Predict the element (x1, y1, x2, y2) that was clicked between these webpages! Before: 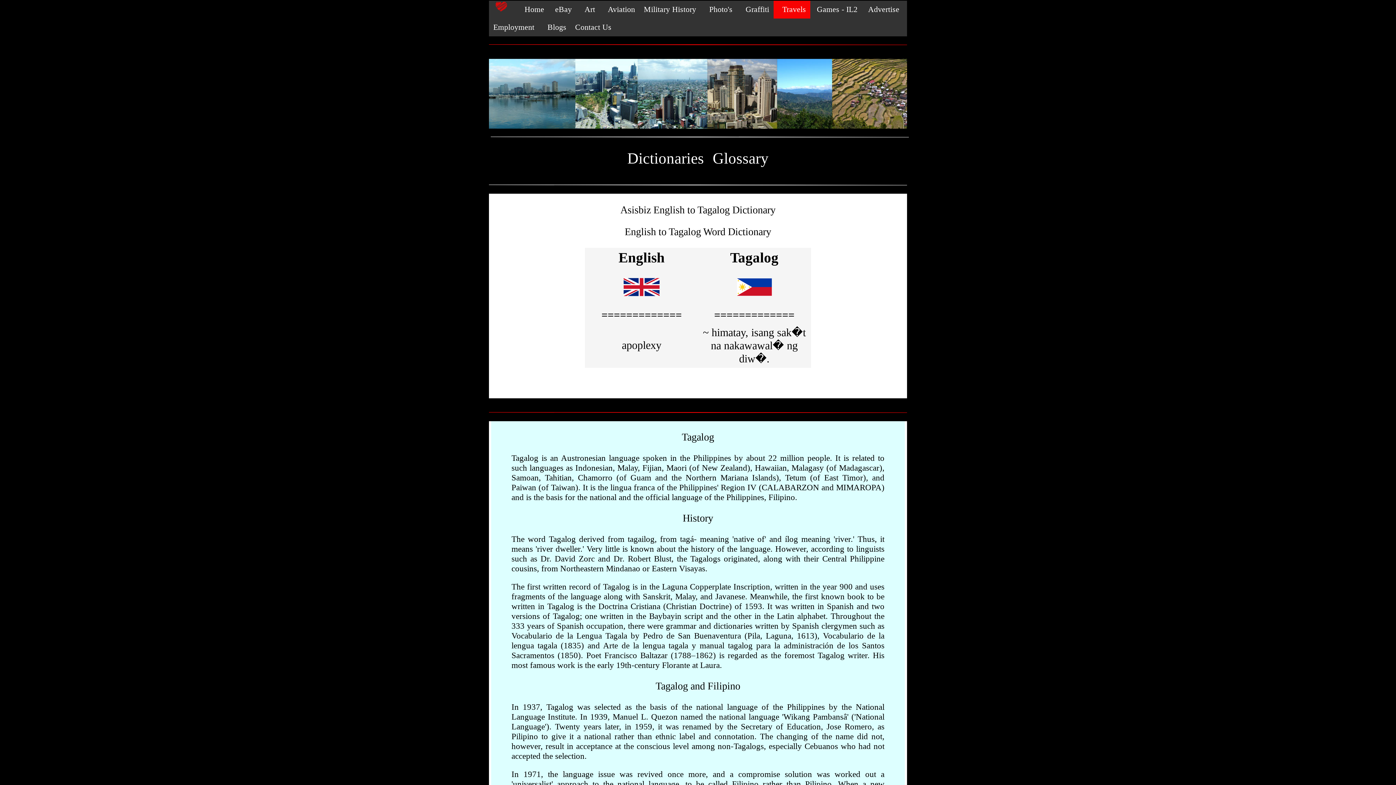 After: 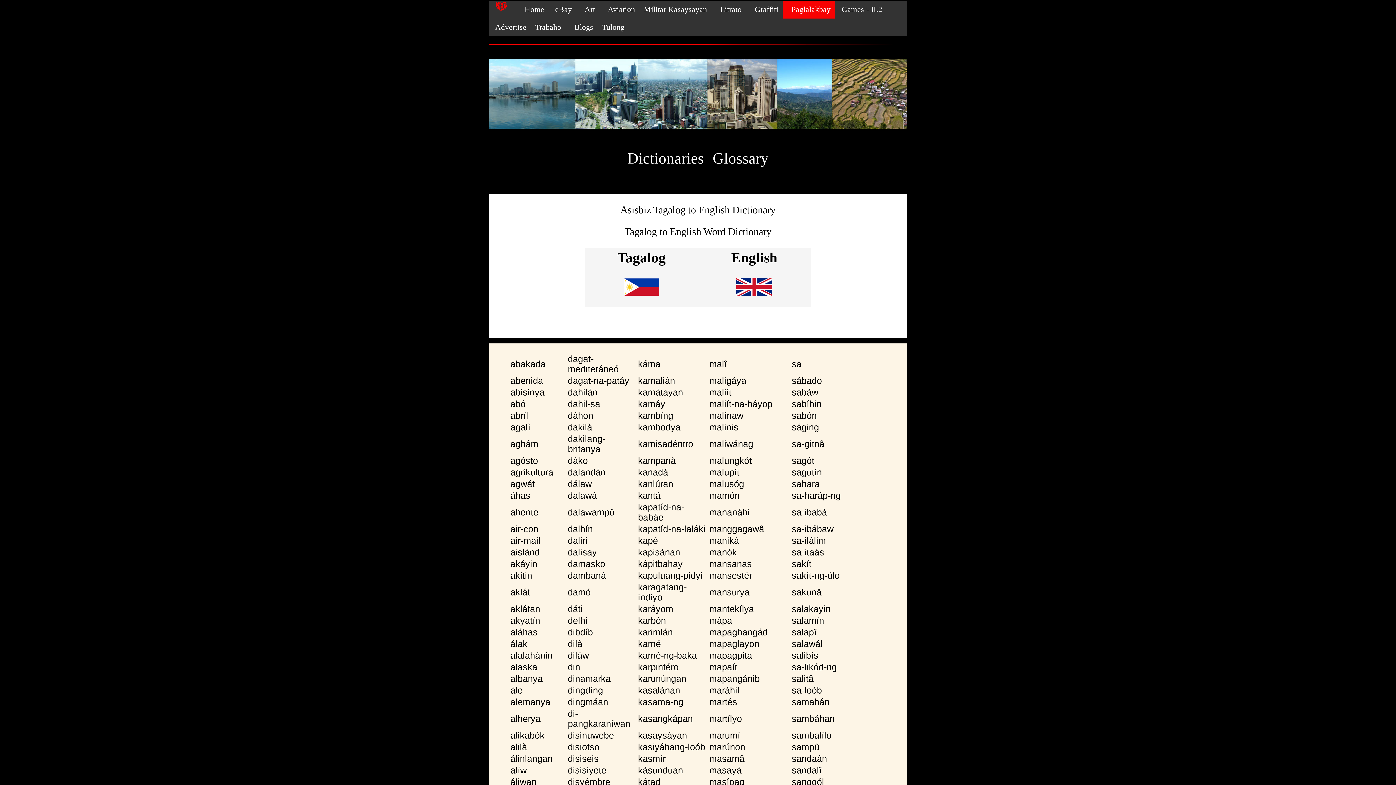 Action: bbox: (734, 292, 774, 304)